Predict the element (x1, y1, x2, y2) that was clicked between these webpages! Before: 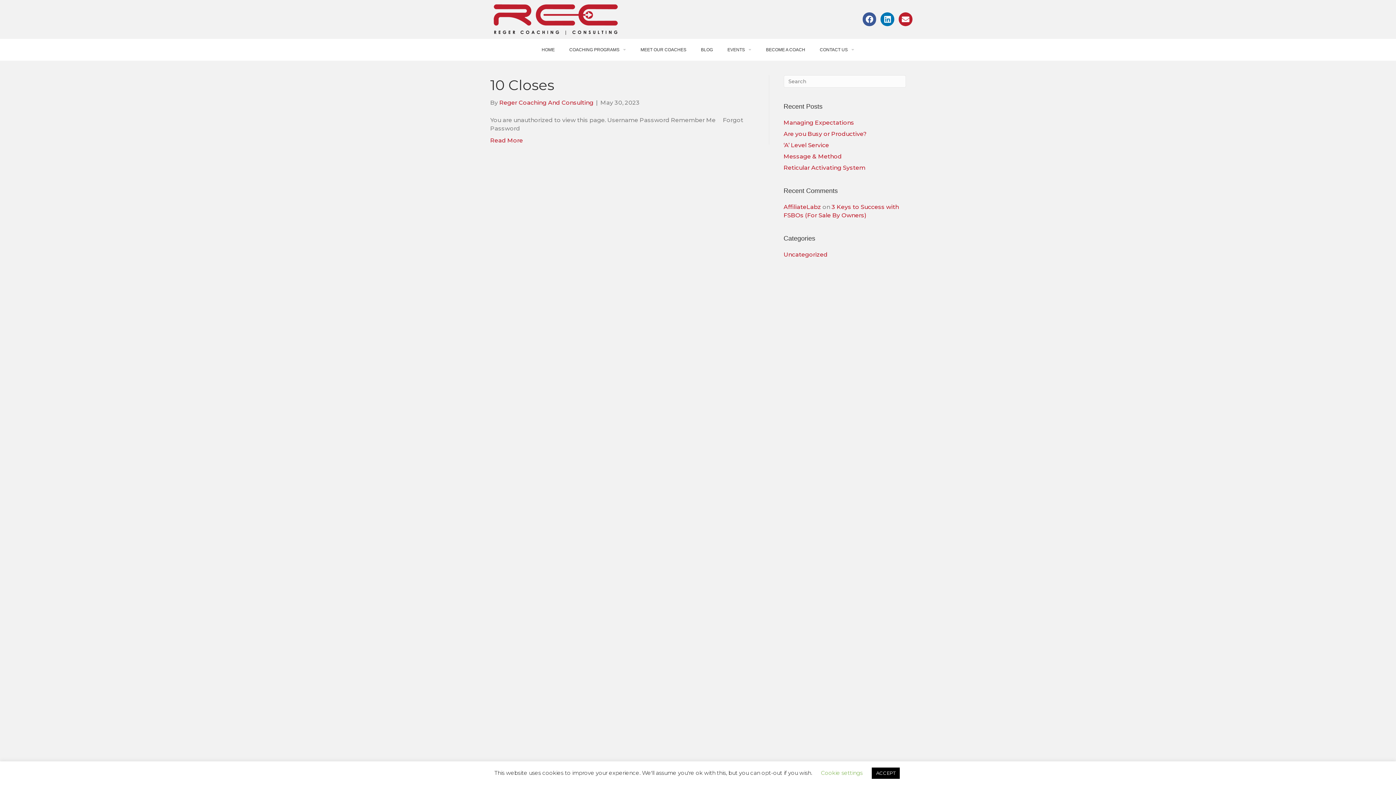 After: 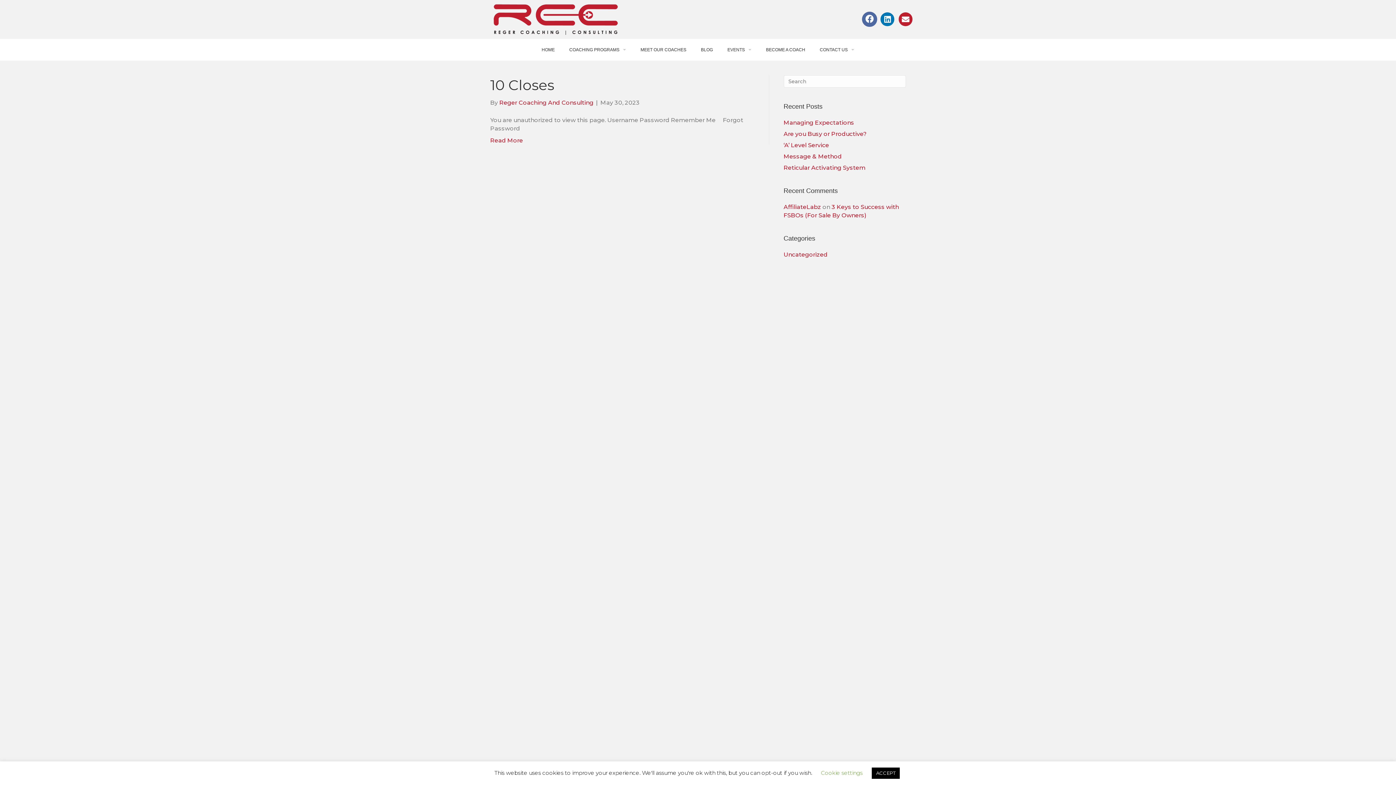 Action: label: Facebook bbox: (862, 12, 876, 26)